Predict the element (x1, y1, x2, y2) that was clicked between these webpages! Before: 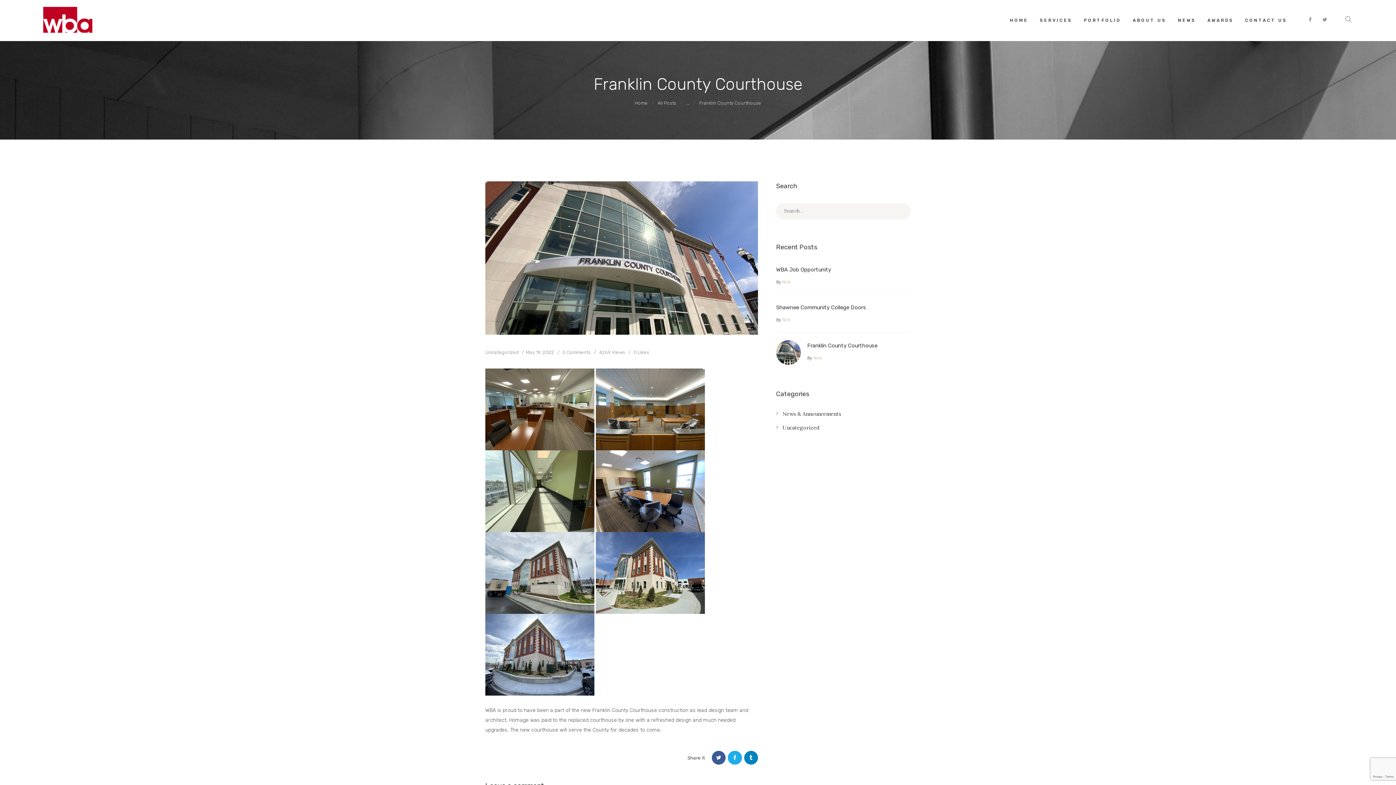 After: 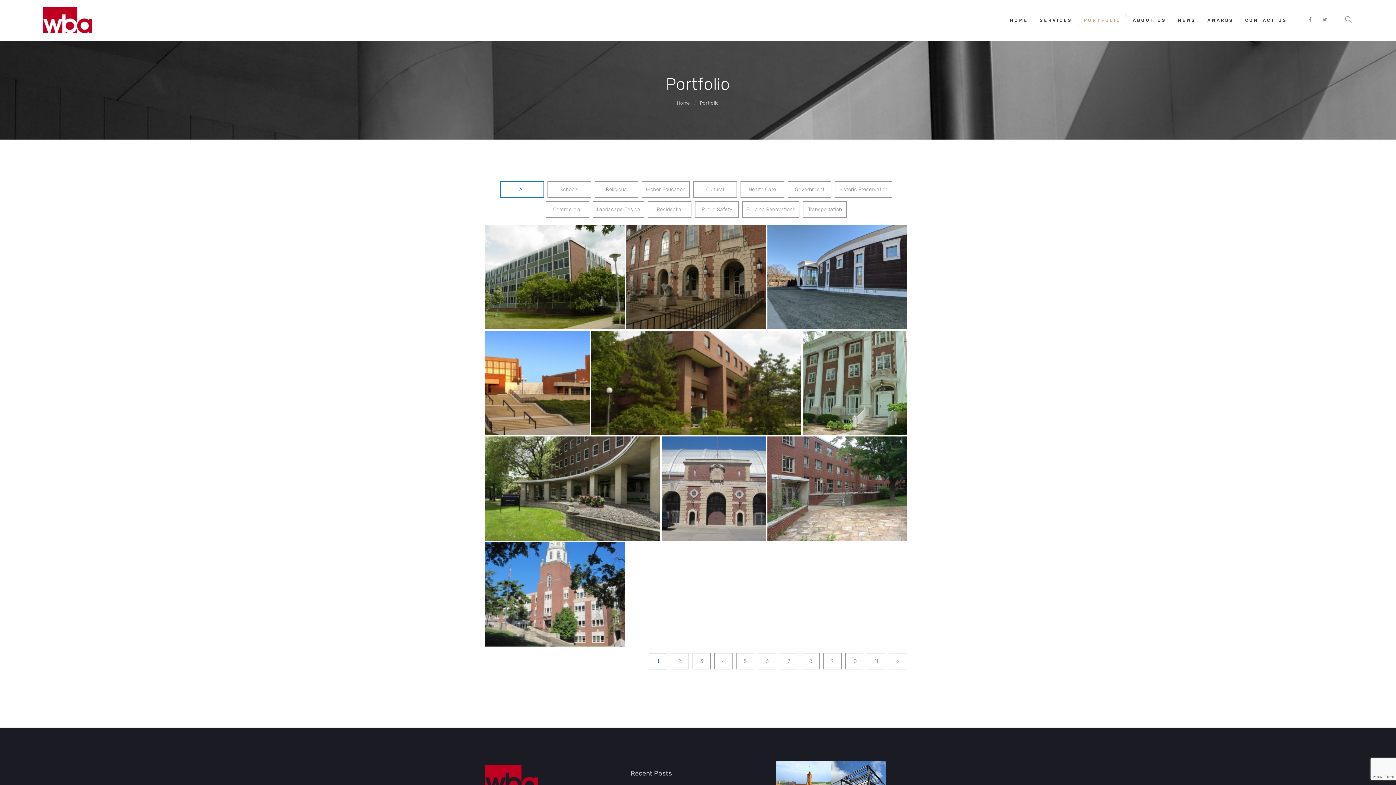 Action: label: PORTFOLIO bbox: (1077, 14, 1126, 25)